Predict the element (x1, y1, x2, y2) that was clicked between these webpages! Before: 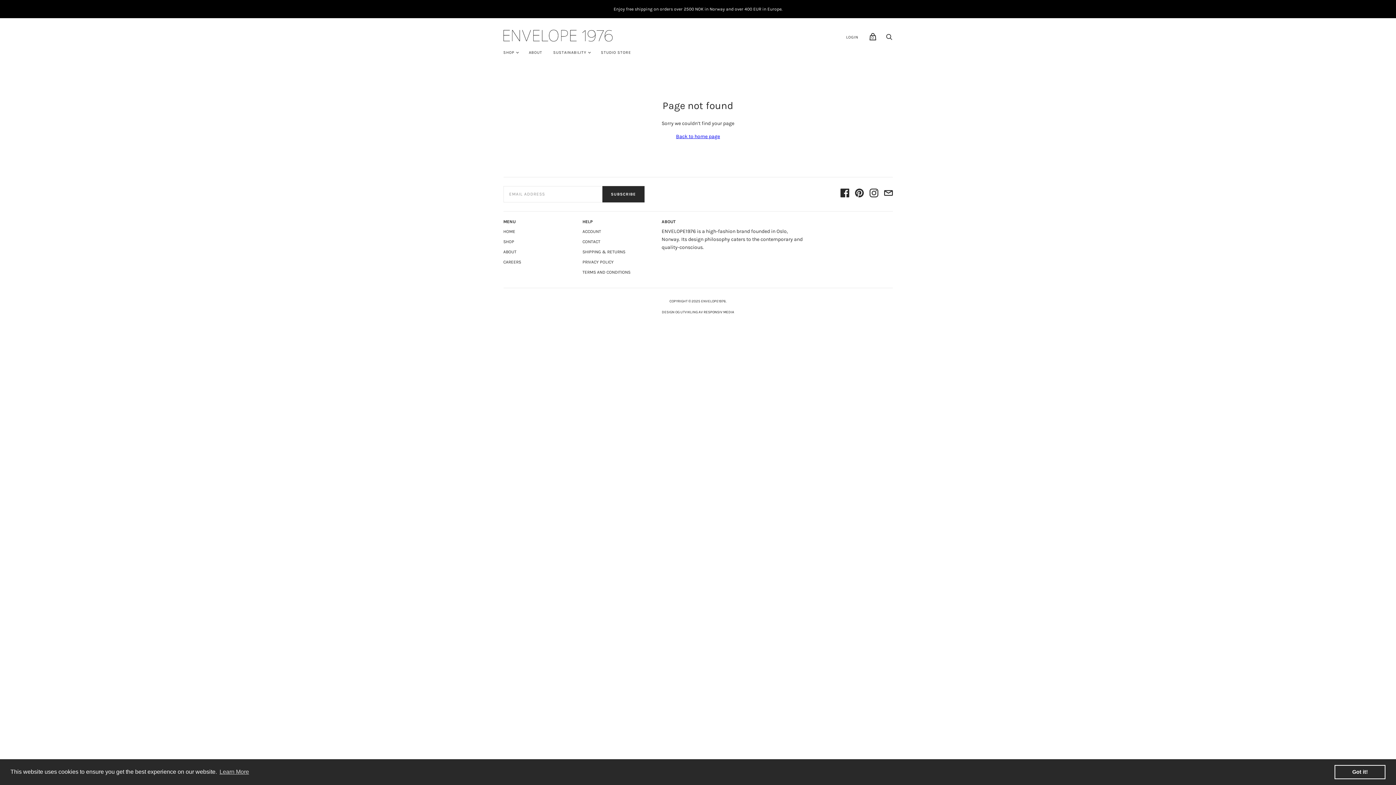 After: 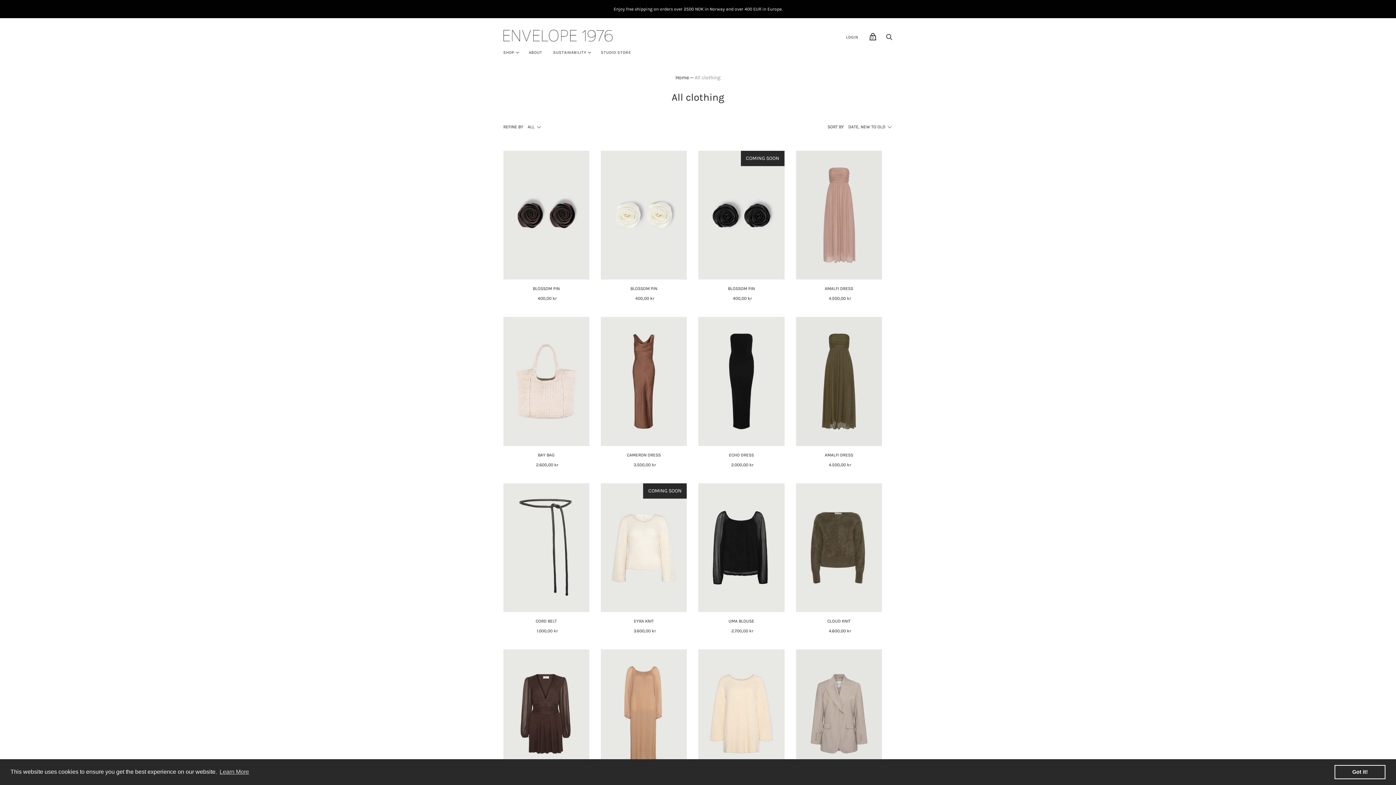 Action: bbox: (498, 45, 519, 60) label: SHOP